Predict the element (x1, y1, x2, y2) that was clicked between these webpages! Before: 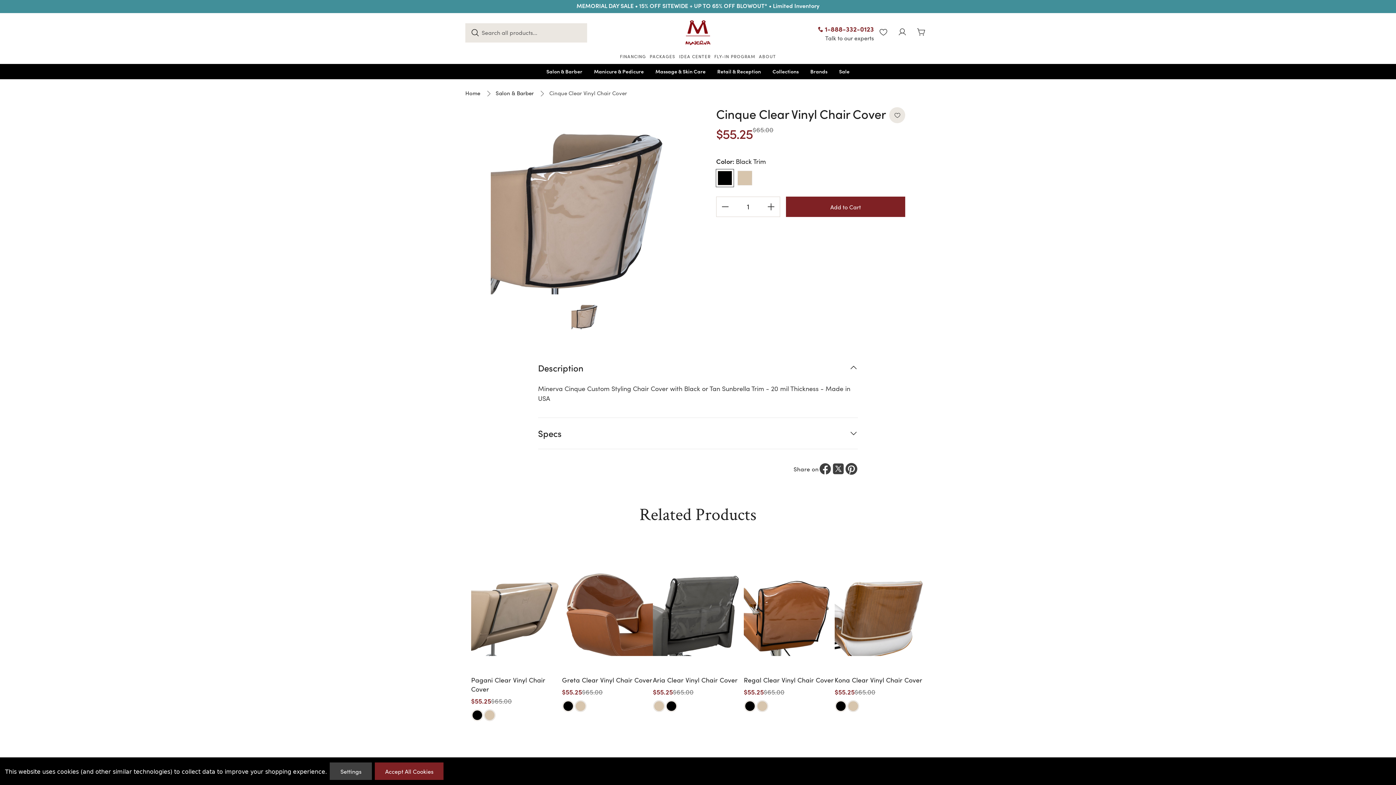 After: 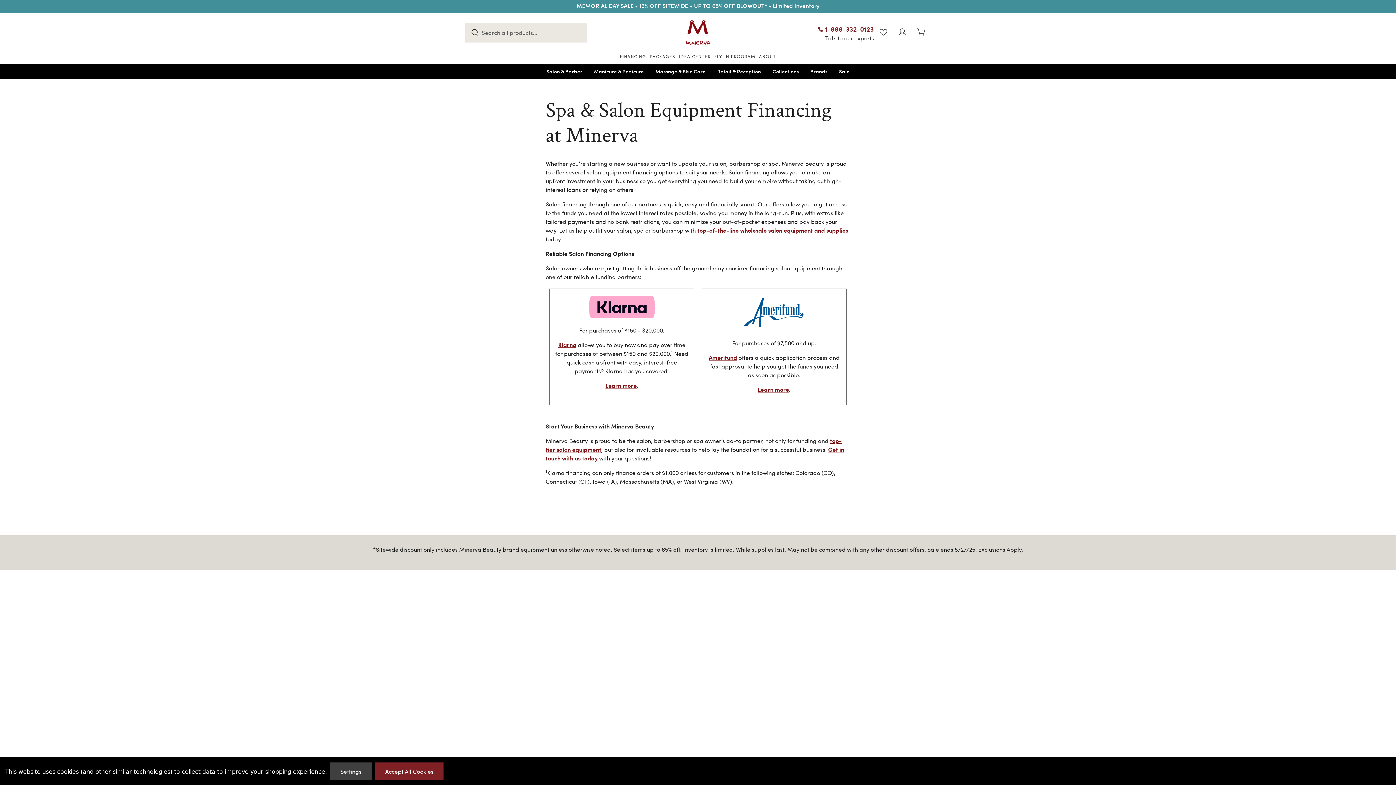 Action: label: FINANCING bbox: (618, 53, 648, 62)